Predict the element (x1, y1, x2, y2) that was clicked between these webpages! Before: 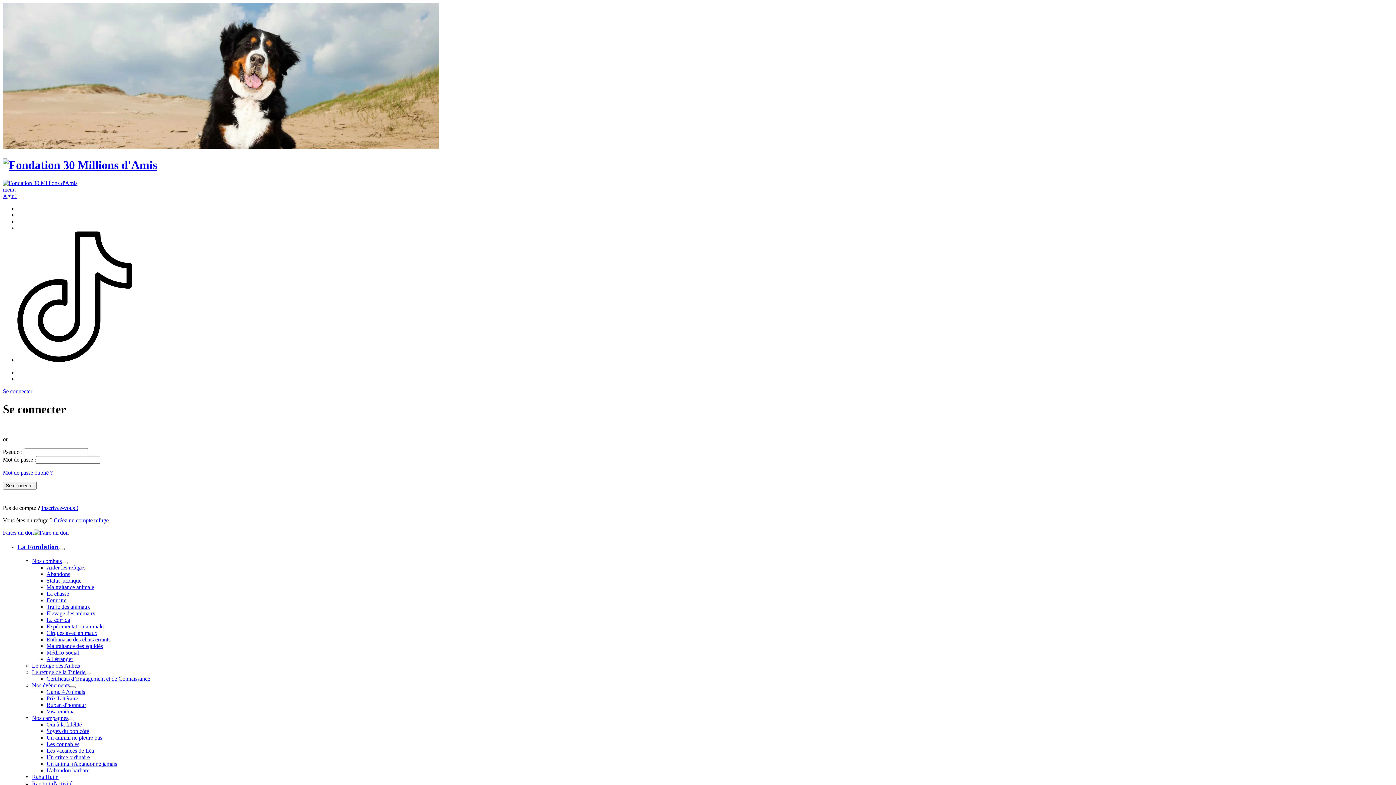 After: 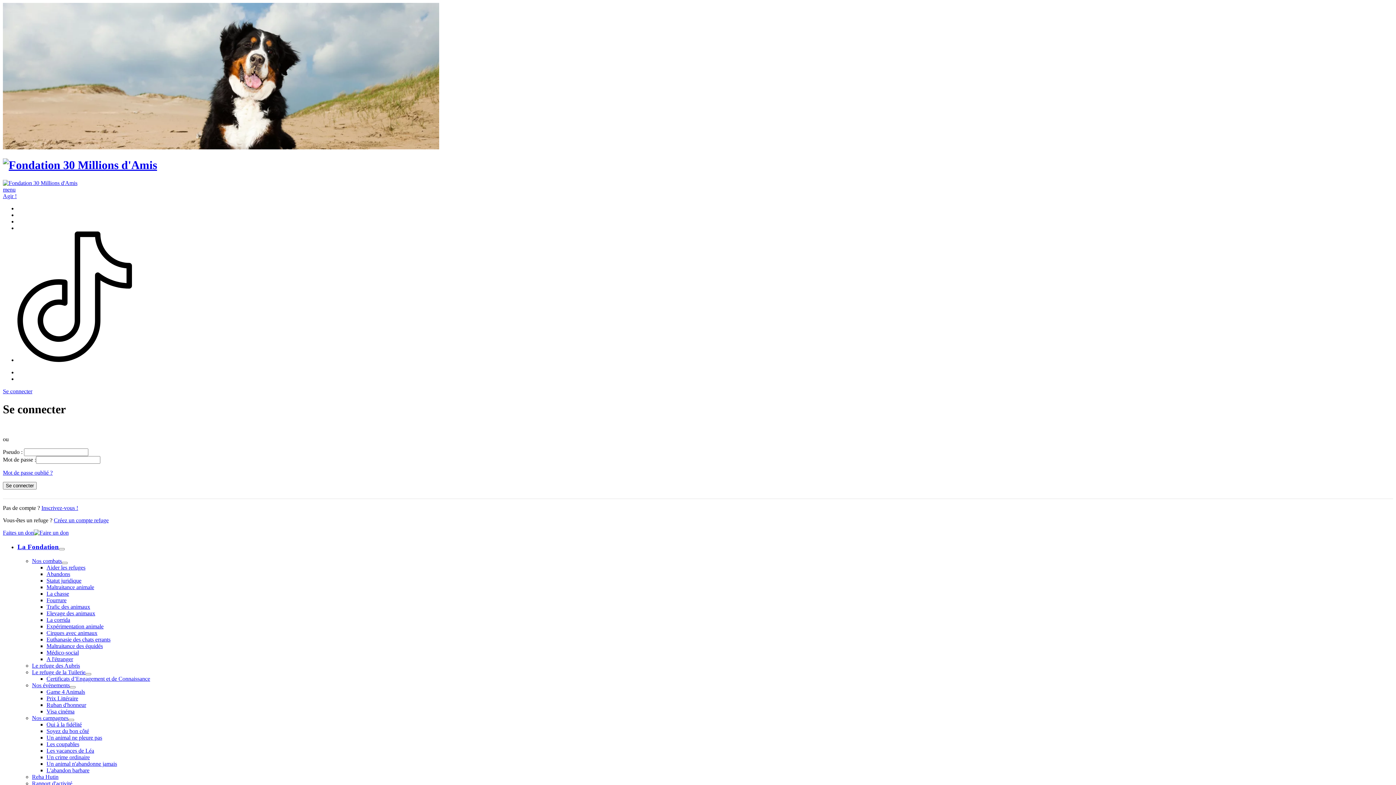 Action: label: Soyez du bon côté bbox: (46, 728, 89, 734)